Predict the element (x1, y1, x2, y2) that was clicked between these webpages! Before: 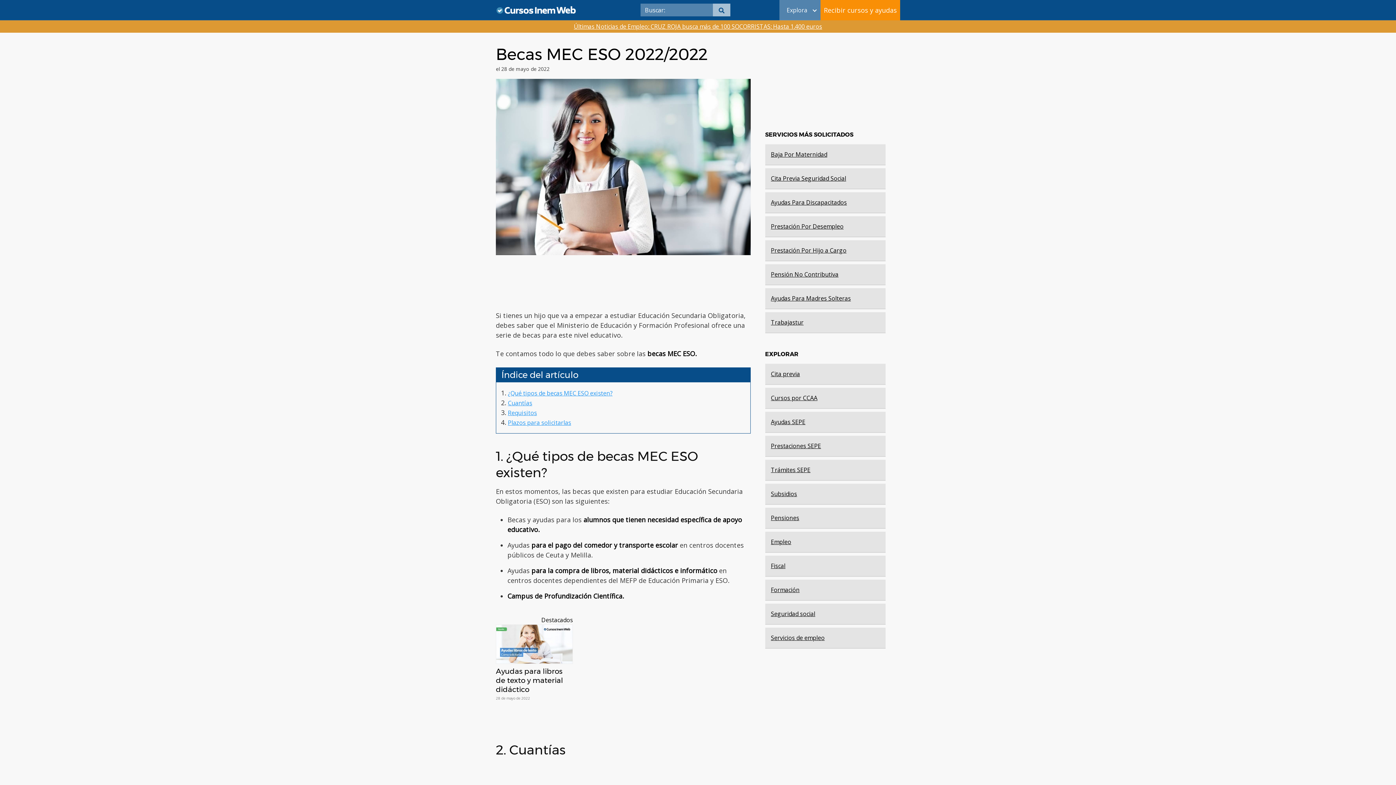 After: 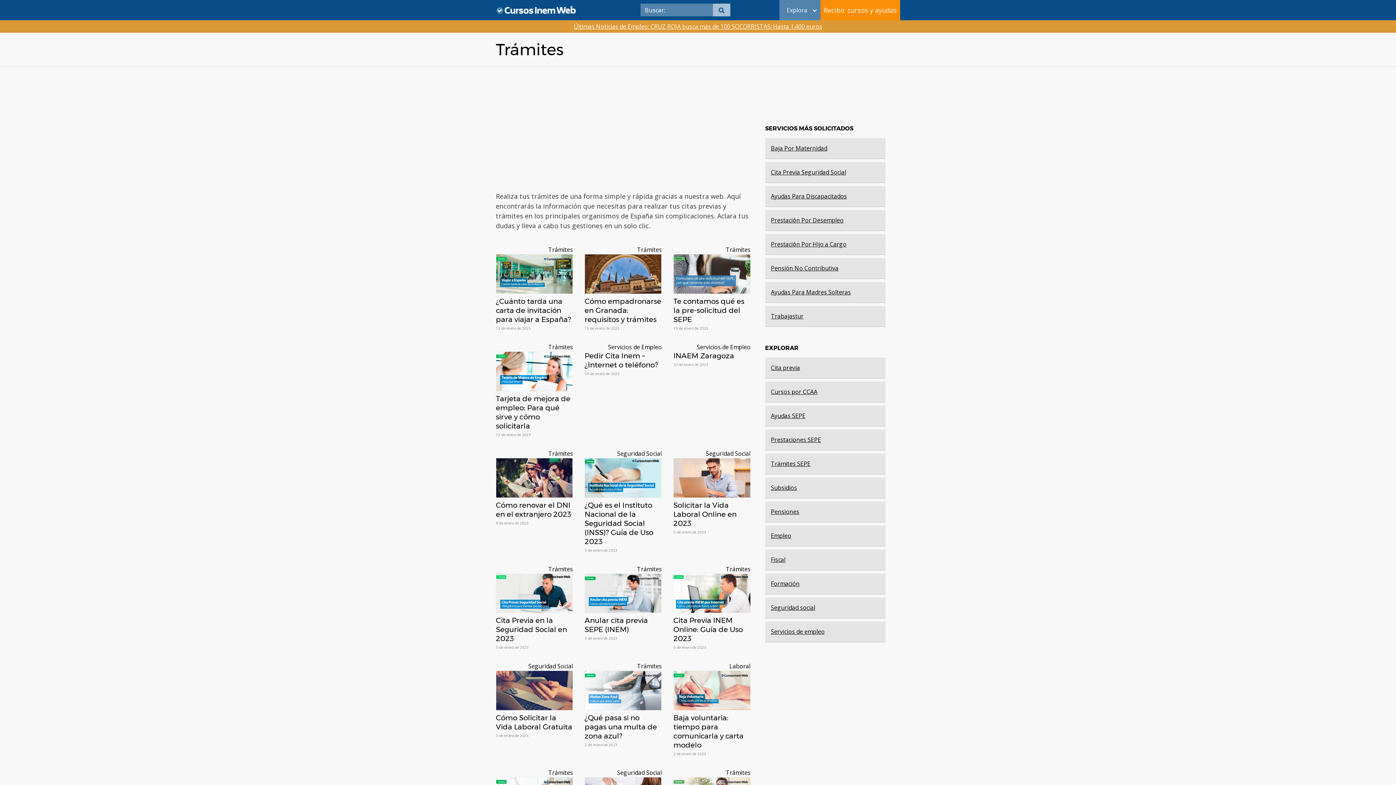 Action: label: Trámites SEPE bbox: (765, 460, 885, 481)